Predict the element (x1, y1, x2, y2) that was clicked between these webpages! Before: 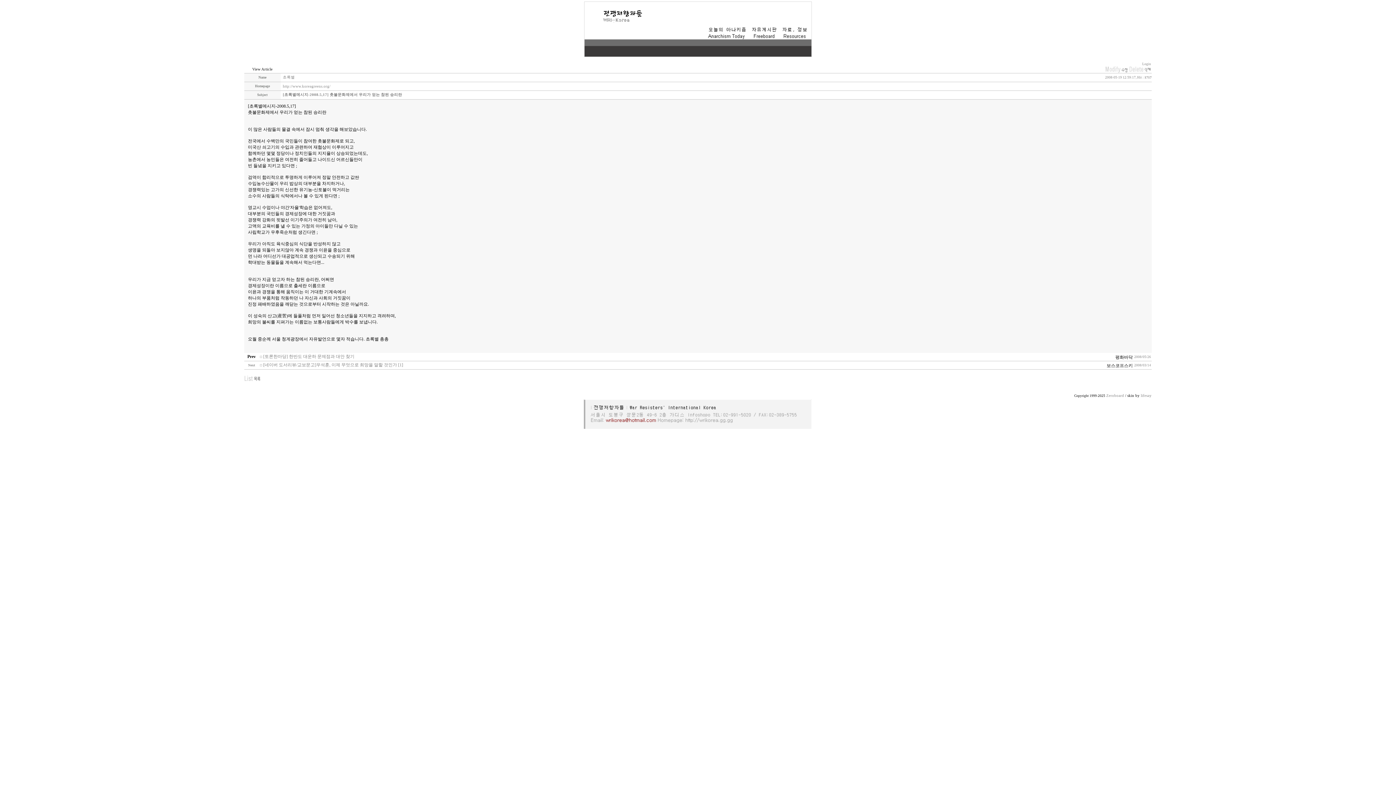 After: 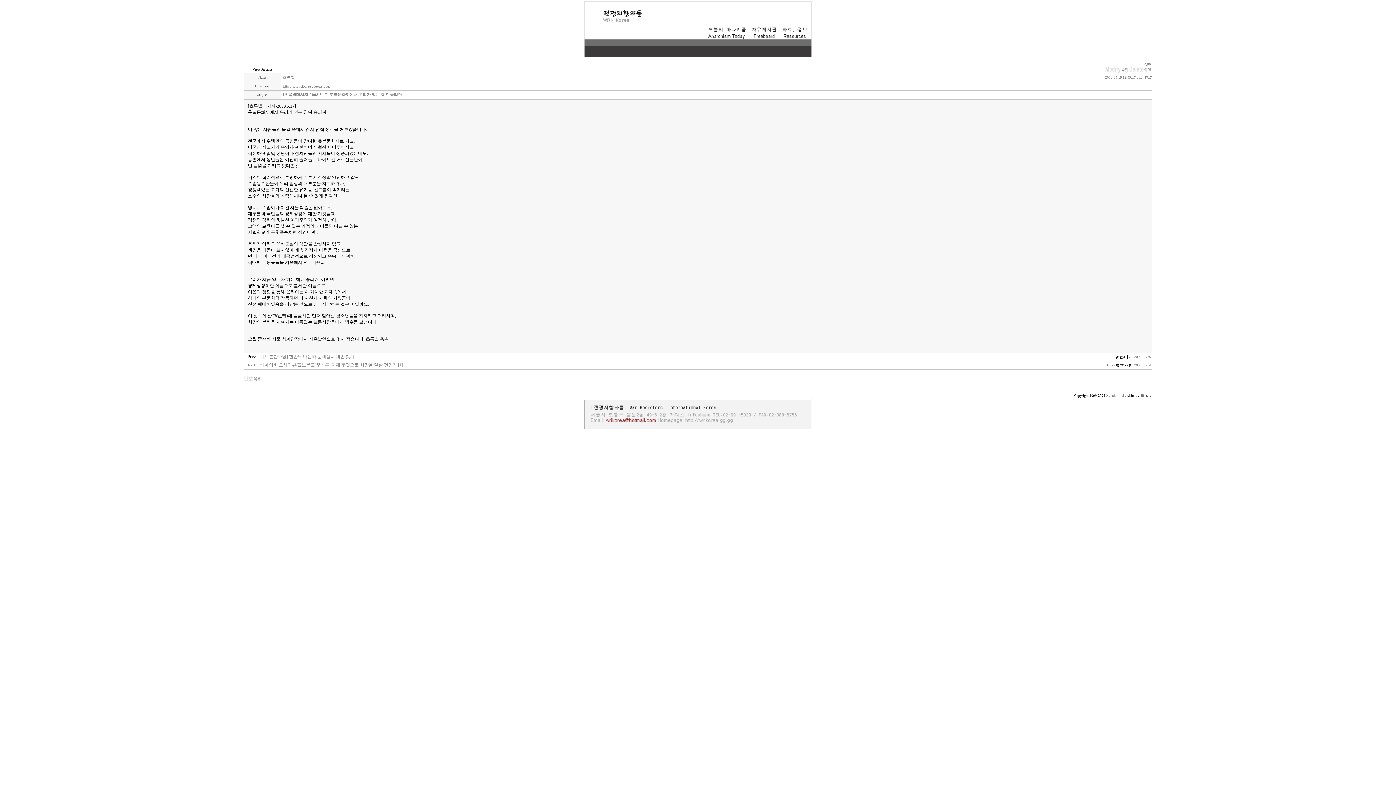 Action: bbox: (1141, 393, 1152, 397) label: lifesay